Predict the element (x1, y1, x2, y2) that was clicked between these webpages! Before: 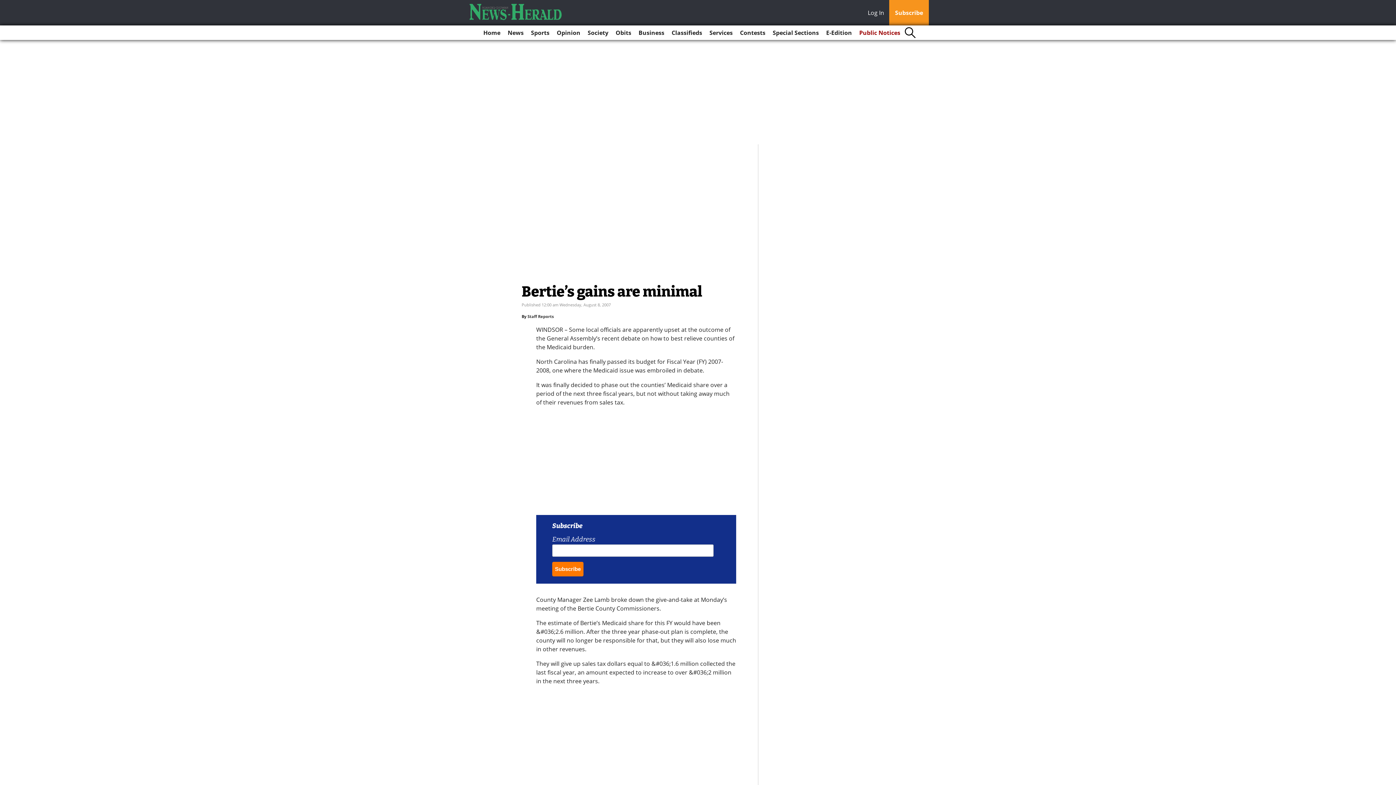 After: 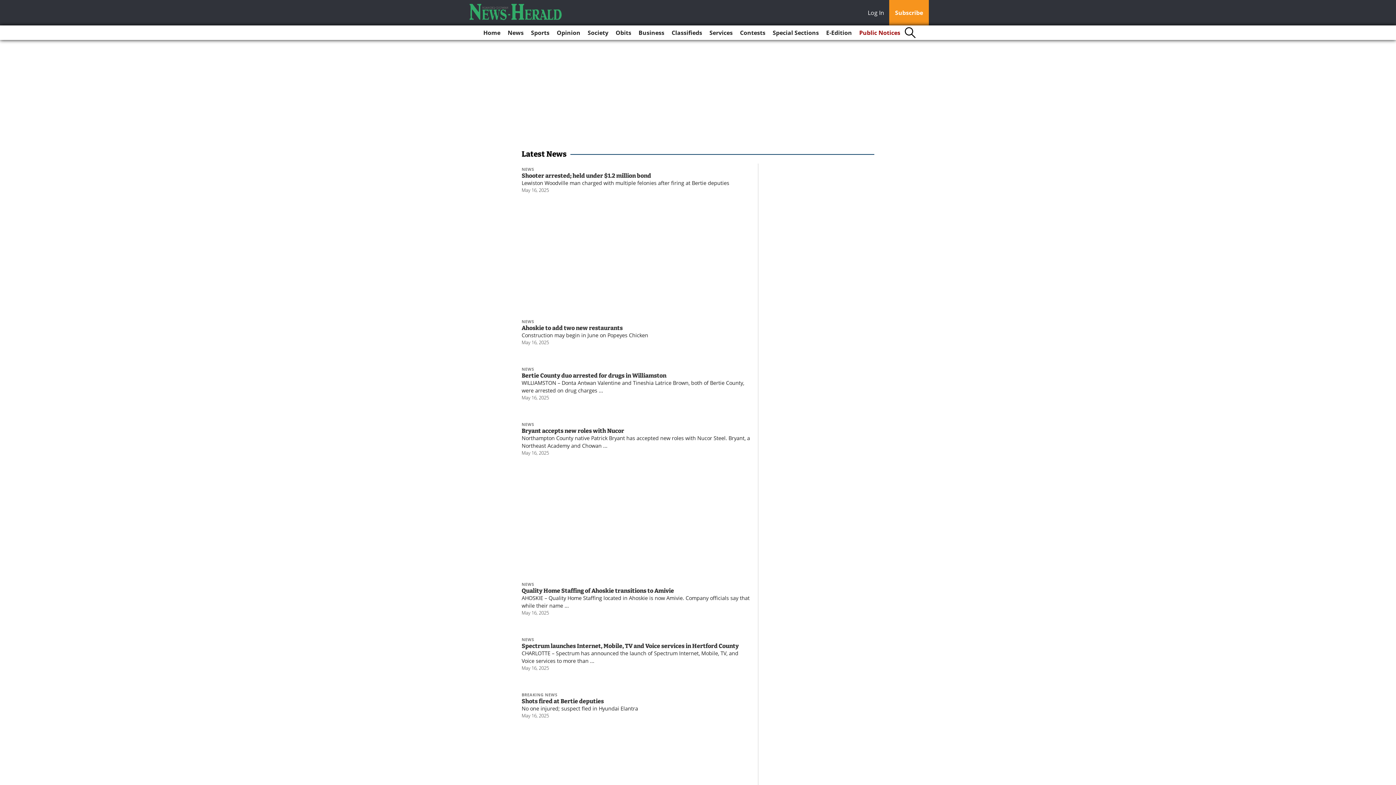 Action: bbox: (504, 25, 526, 40) label: News